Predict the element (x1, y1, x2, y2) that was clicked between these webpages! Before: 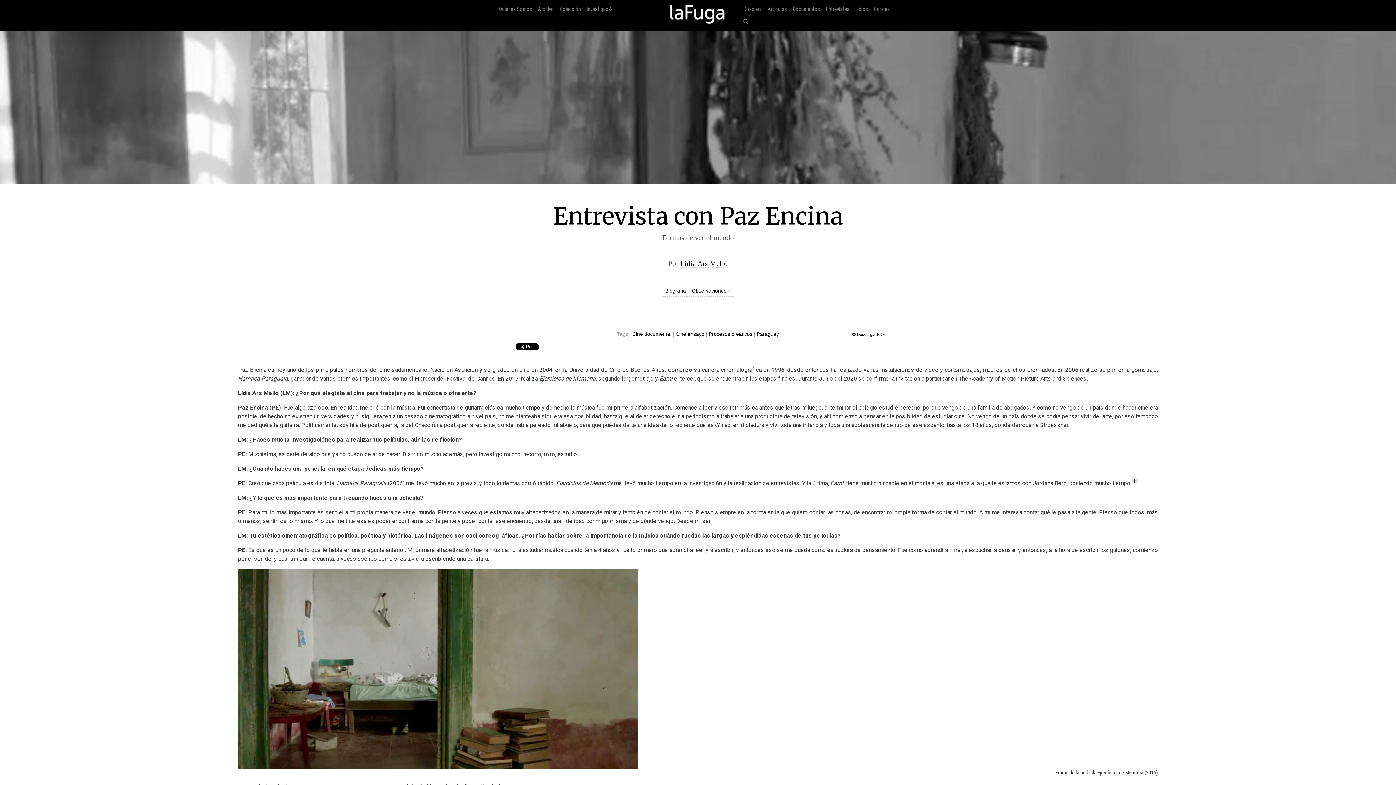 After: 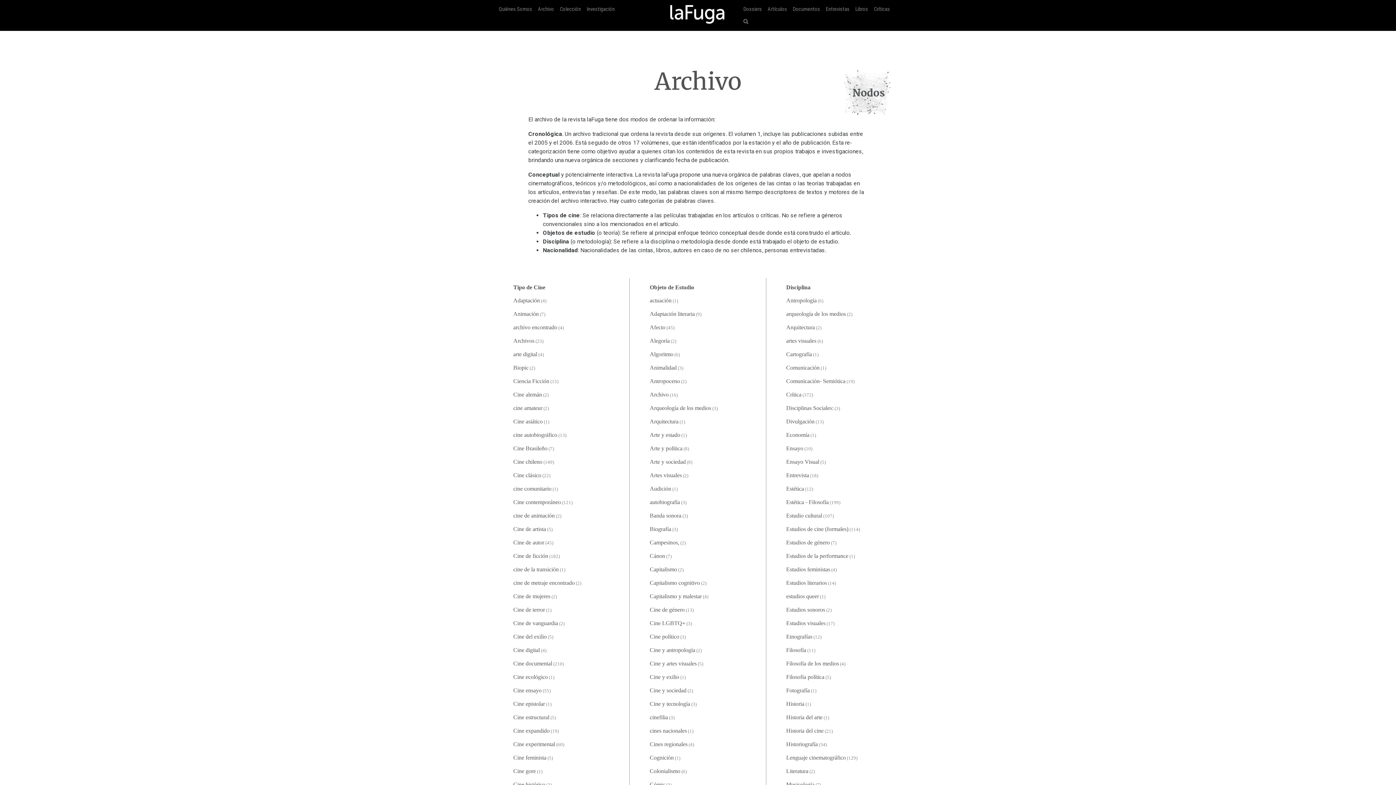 Action: bbox: (538, 2, 554, 15) label: Archivo